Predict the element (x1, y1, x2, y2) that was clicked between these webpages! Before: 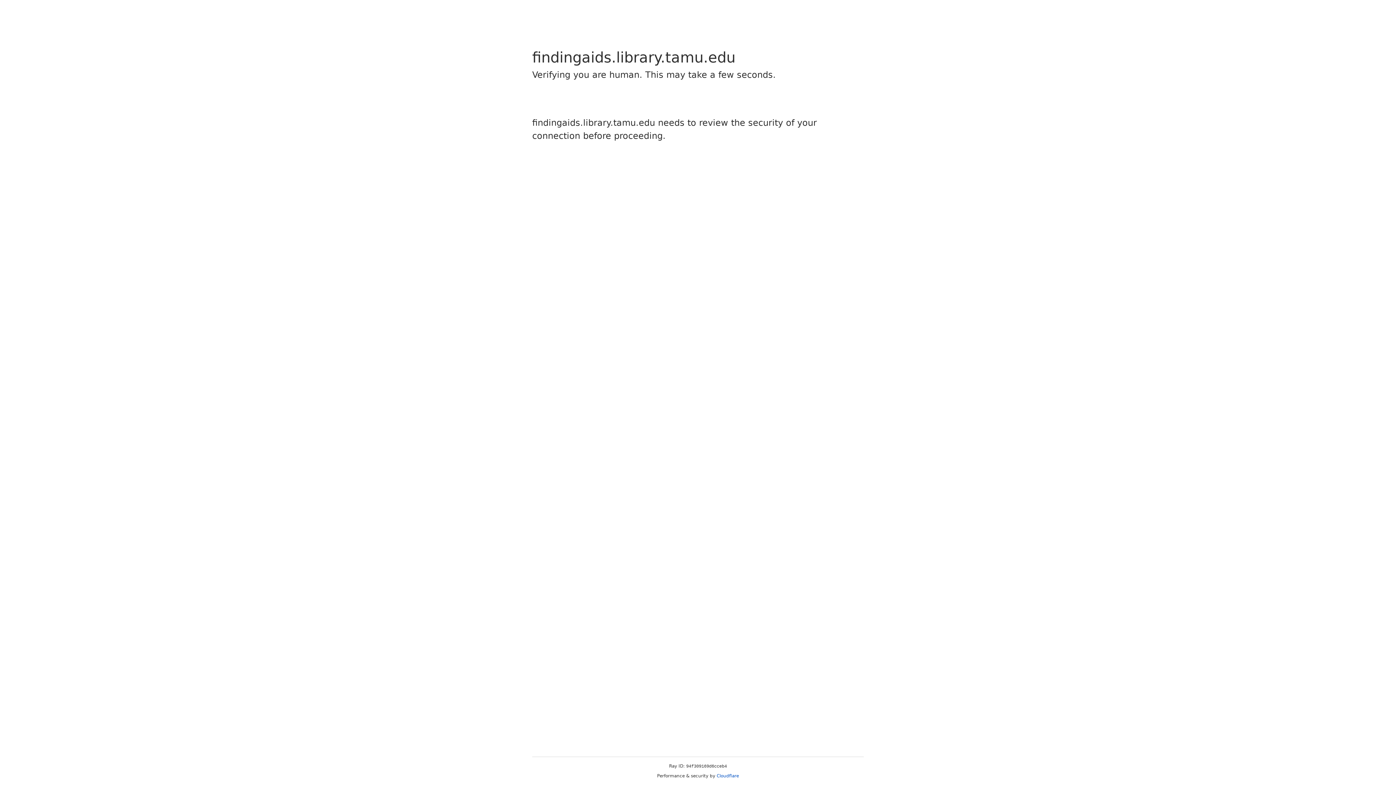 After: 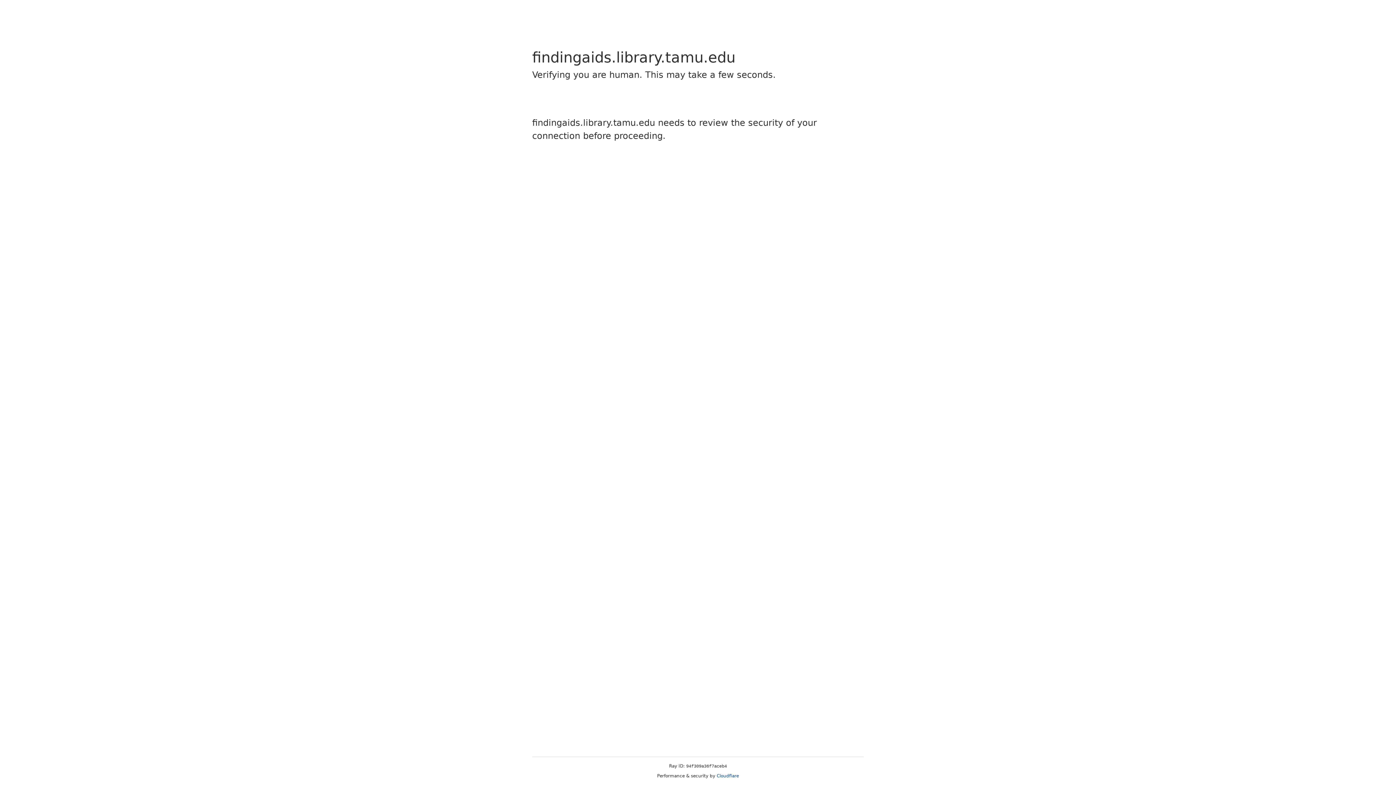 Action: bbox: (716, 773, 739, 778) label: Cloudflare